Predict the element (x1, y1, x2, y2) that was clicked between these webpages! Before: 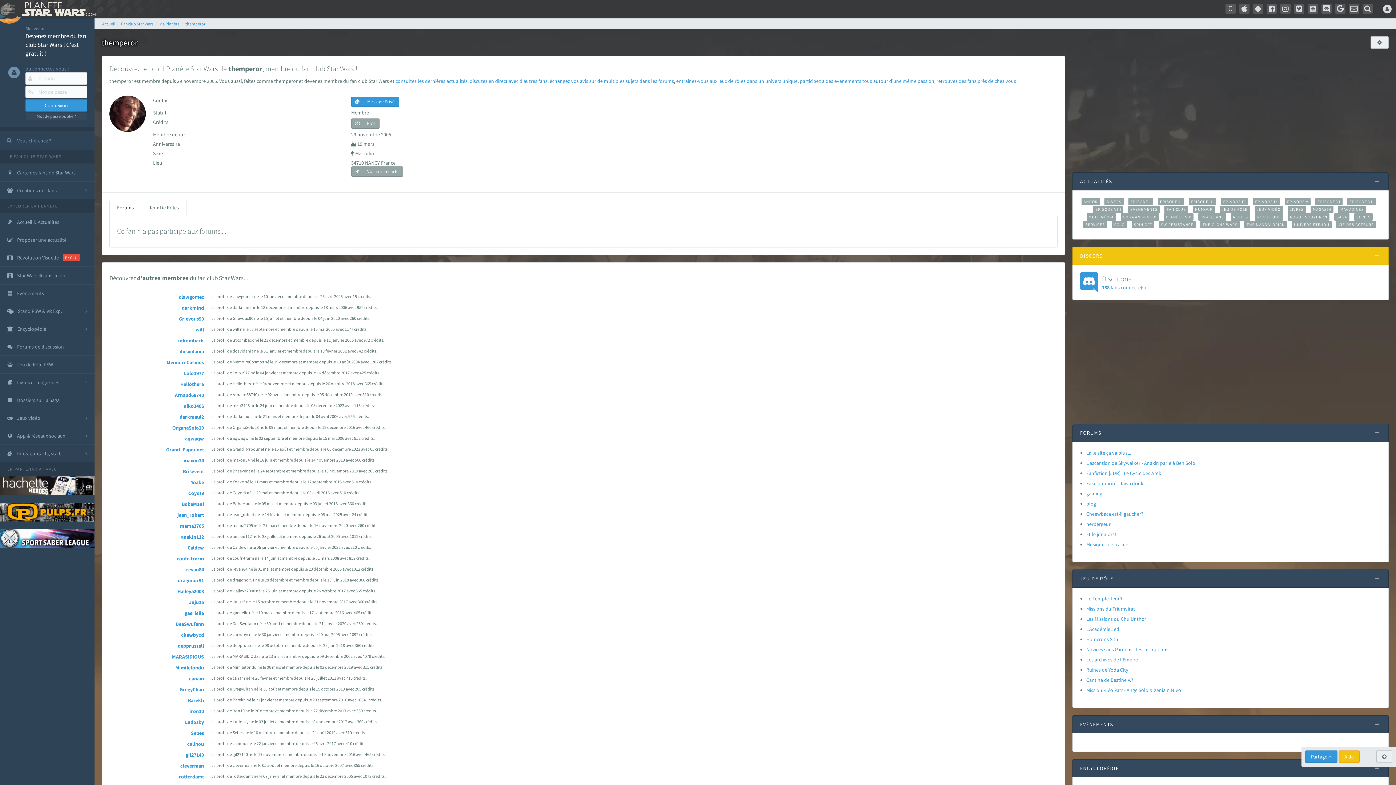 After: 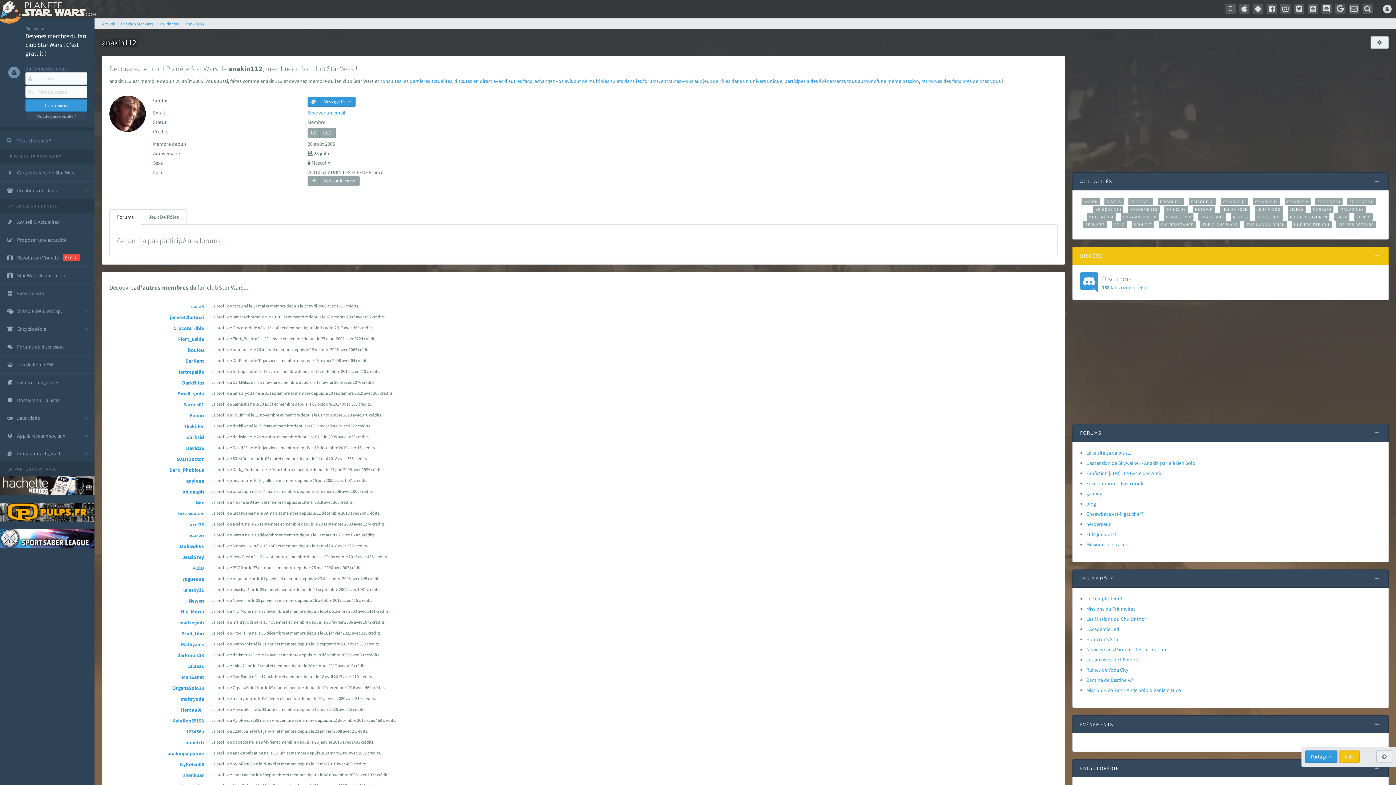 Action: bbox: (181, 533, 204, 540) label: anakin112